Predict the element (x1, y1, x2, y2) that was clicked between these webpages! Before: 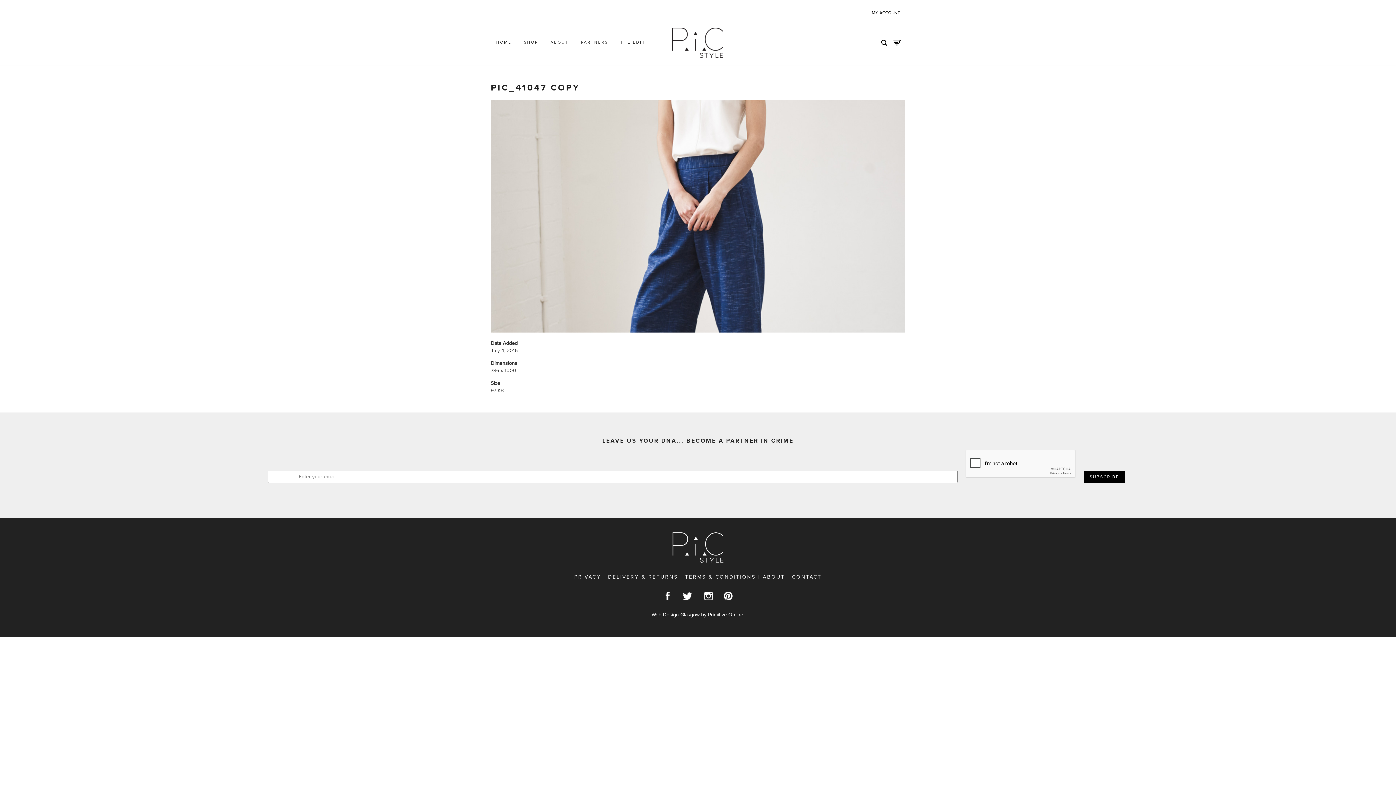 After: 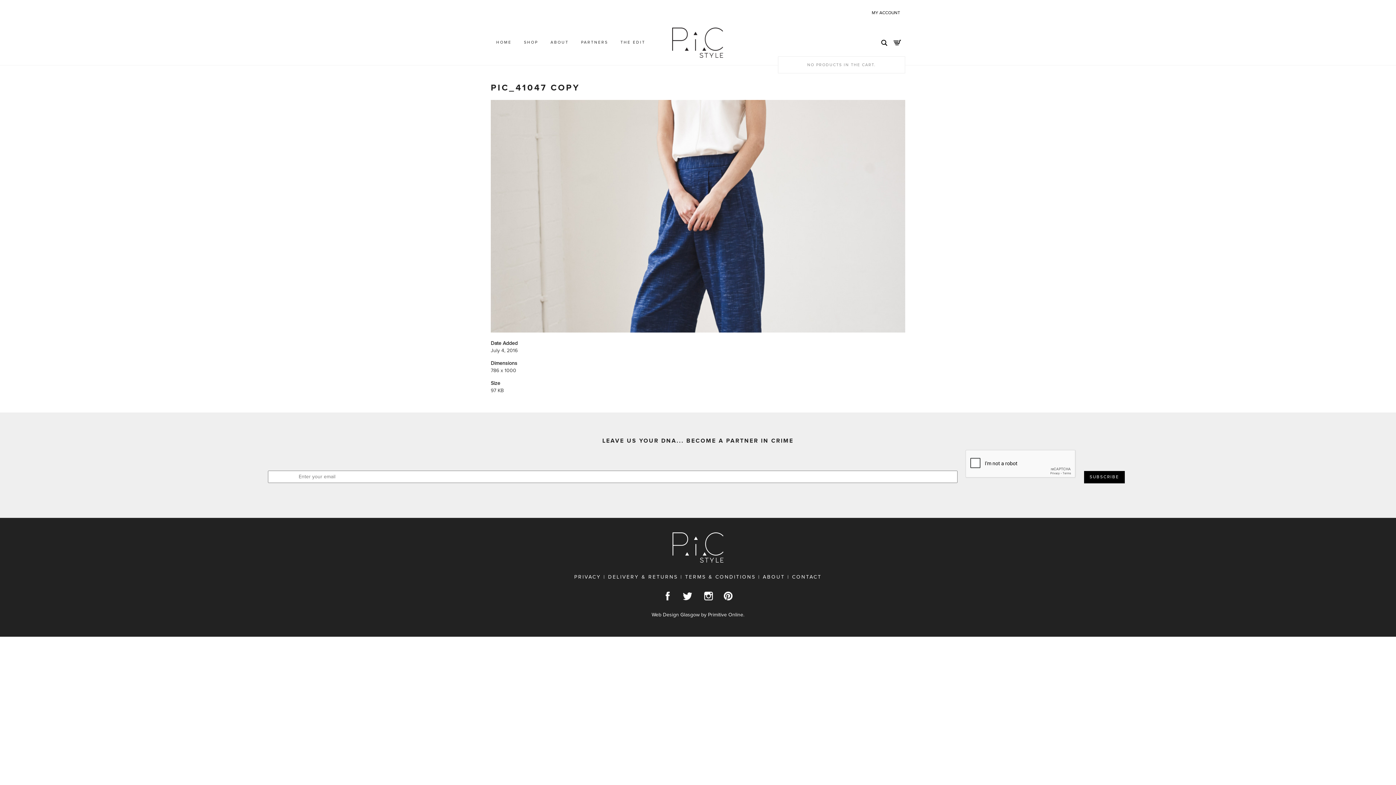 Action: label: 0 bbox: (892, 36, 905, 49)